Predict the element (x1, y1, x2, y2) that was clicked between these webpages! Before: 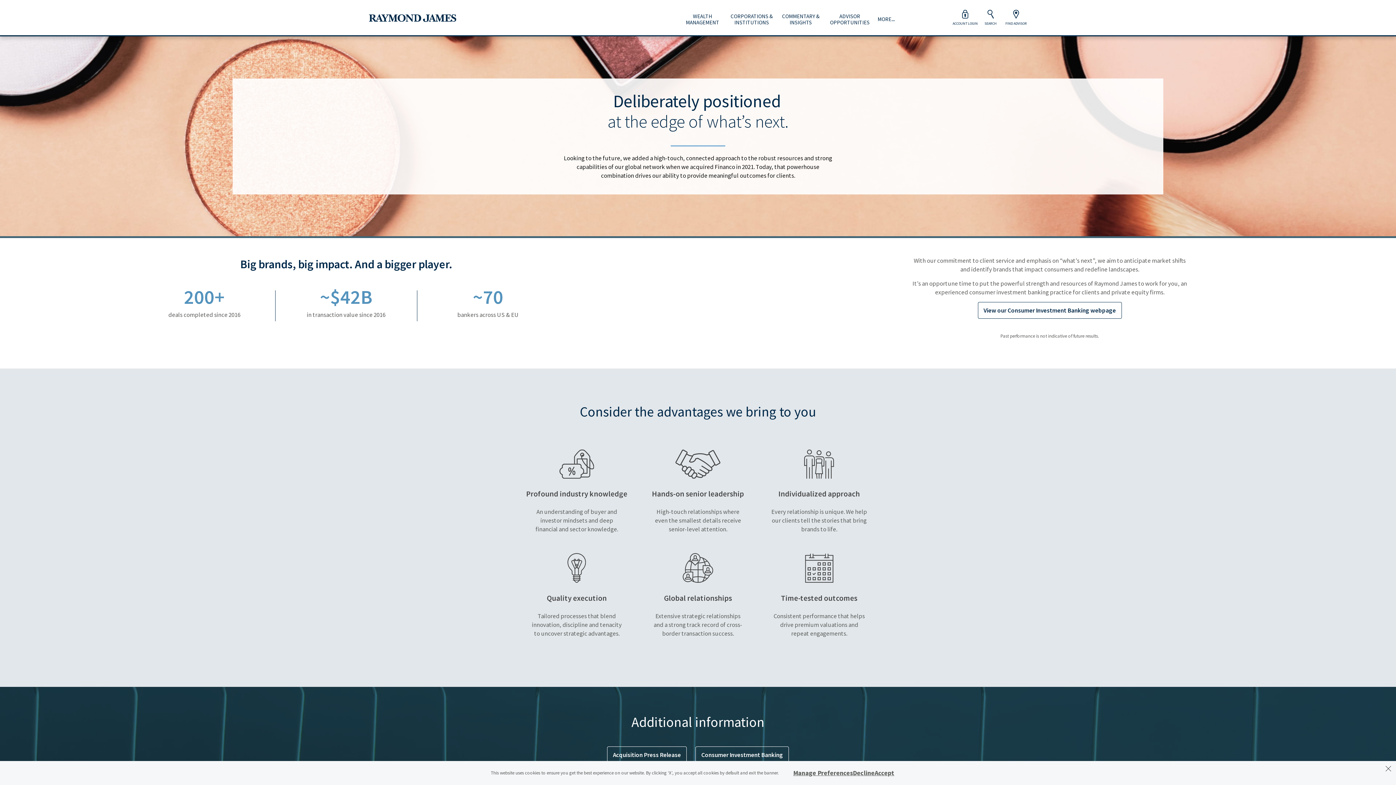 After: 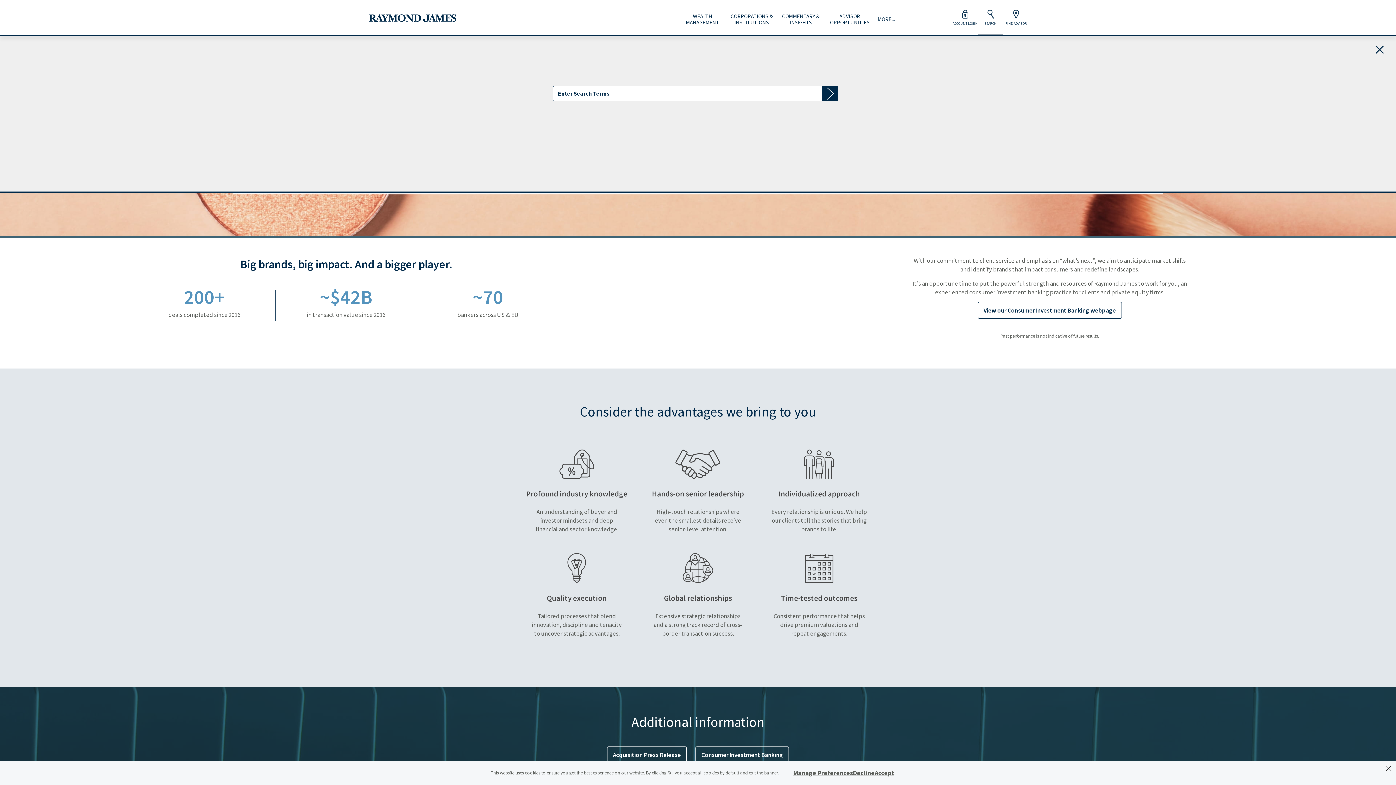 Action: bbox: (978, 9, 1003, 35) label: SEARCH